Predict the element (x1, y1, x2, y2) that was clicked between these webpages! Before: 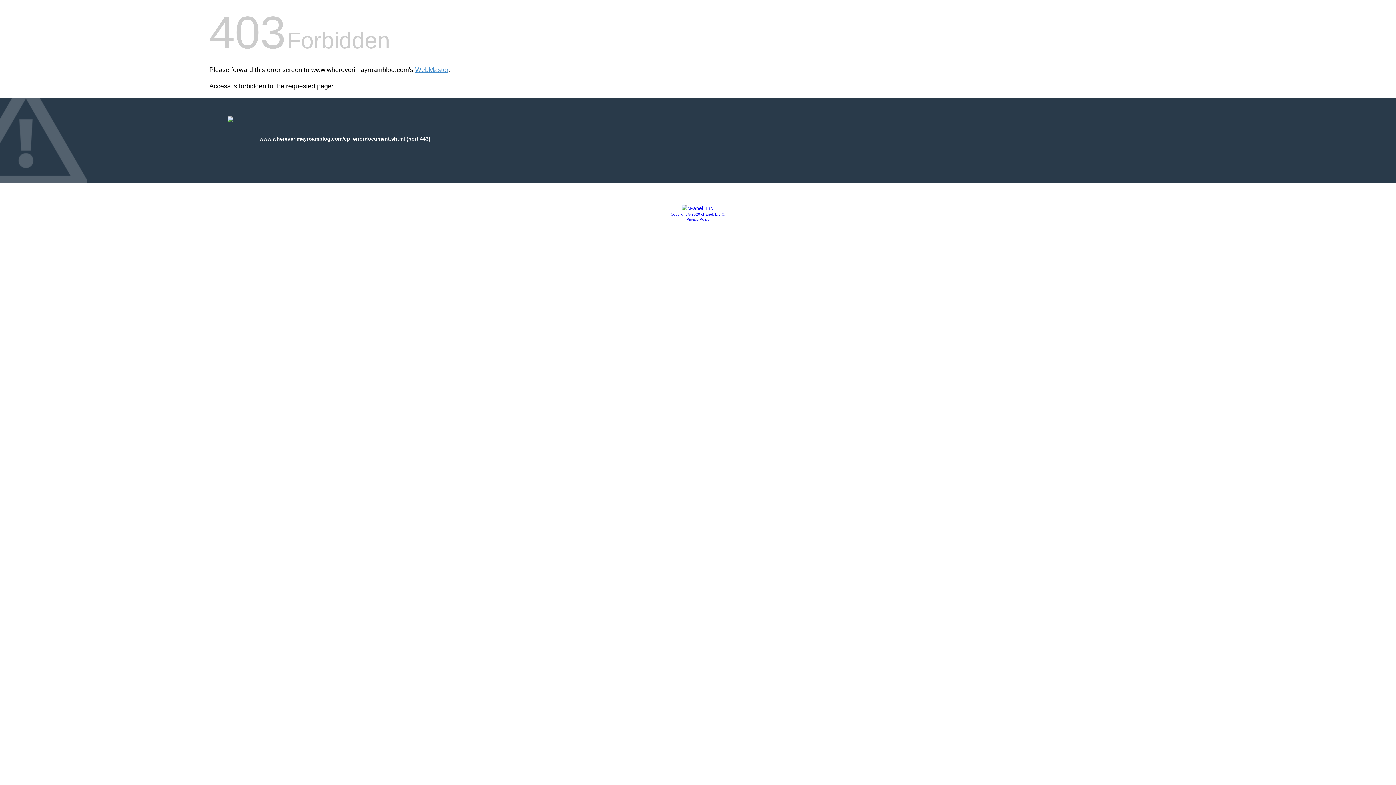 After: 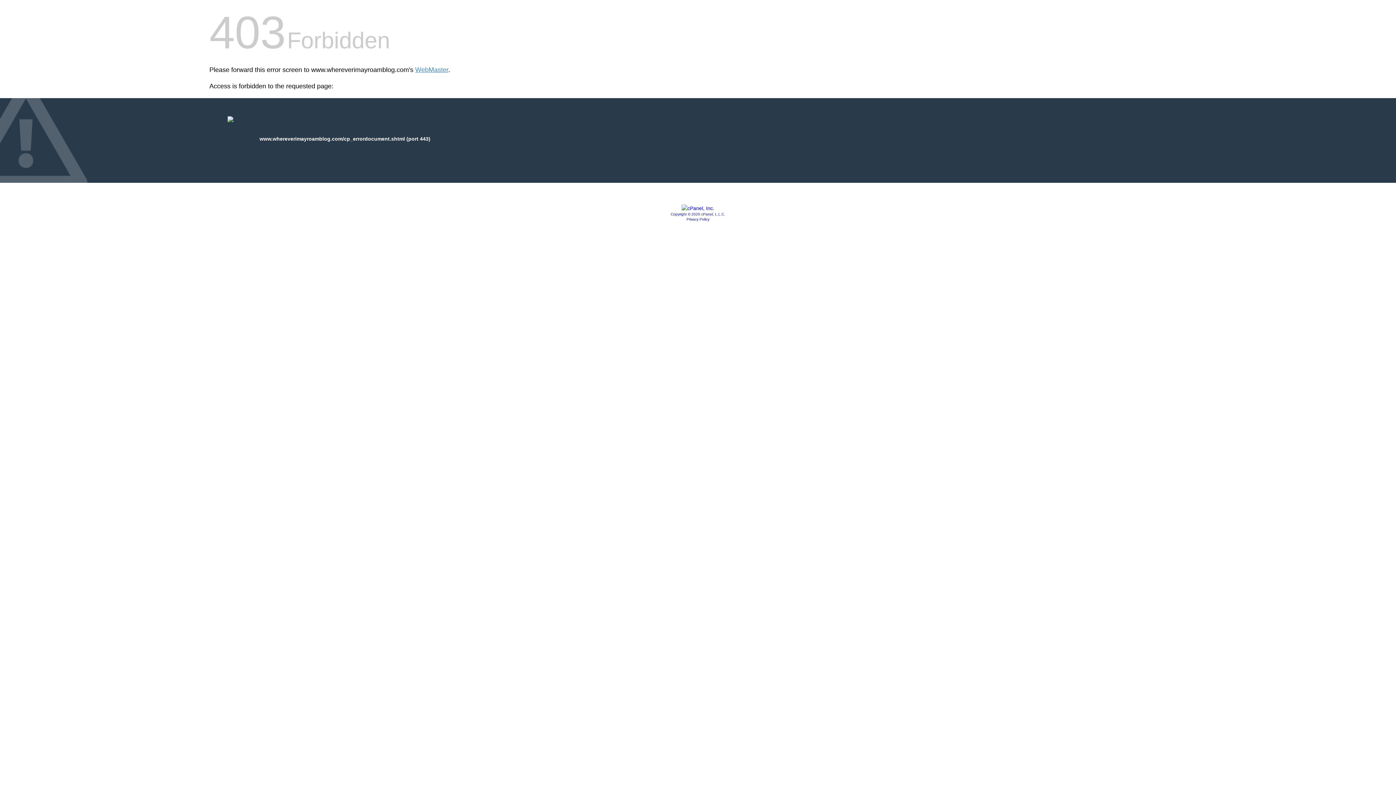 Action: bbox: (681, 205, 714, 211)